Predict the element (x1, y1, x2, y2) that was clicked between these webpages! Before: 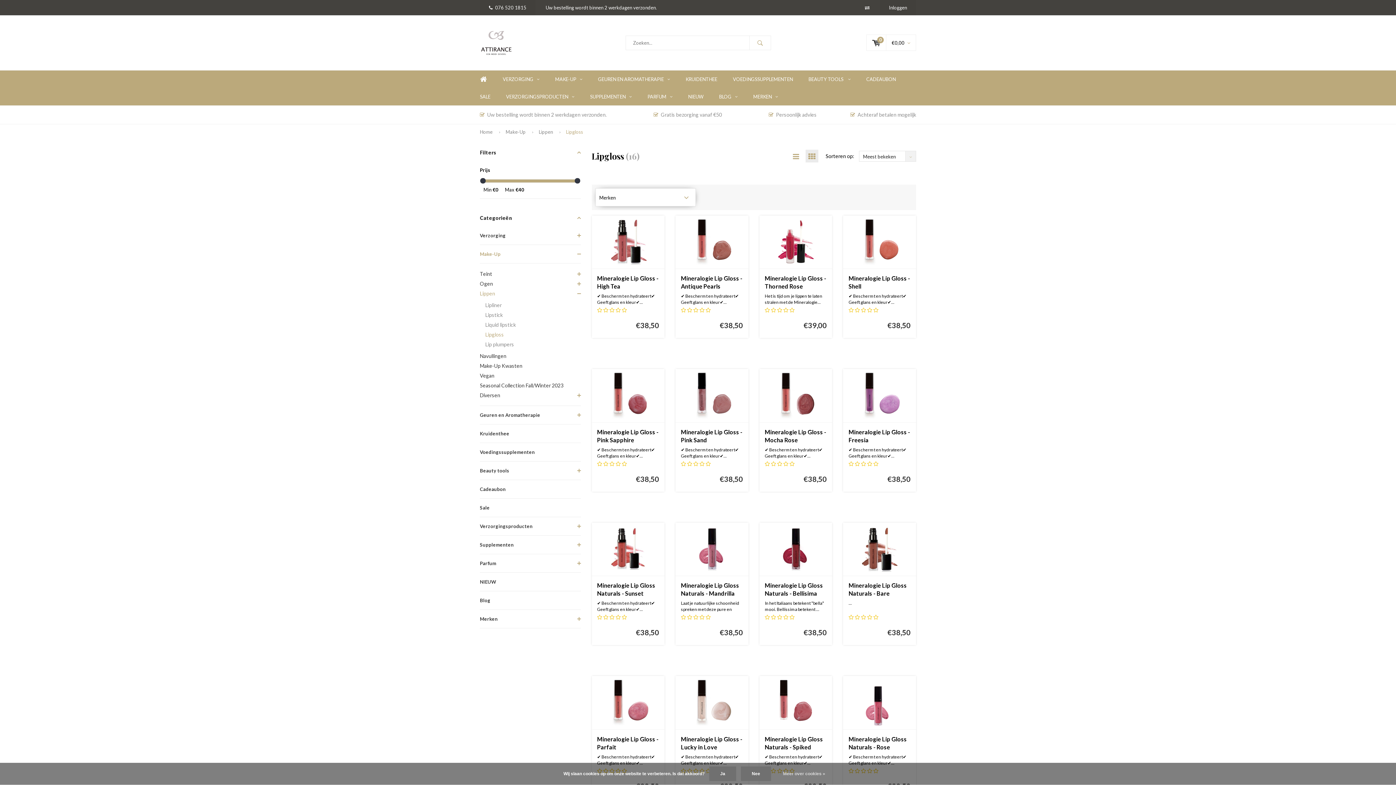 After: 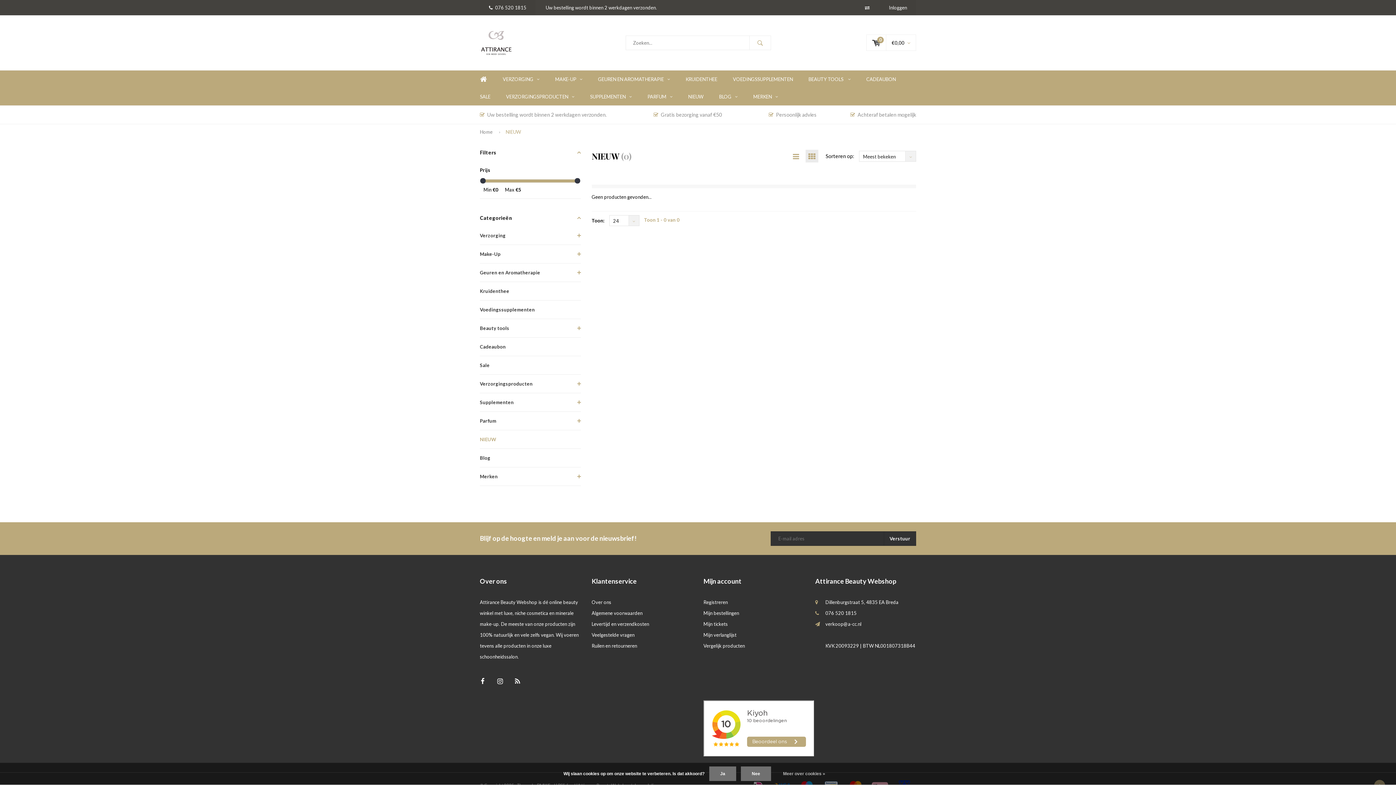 Action: bbox: (681, 88, 710, 105) label: NIEUW